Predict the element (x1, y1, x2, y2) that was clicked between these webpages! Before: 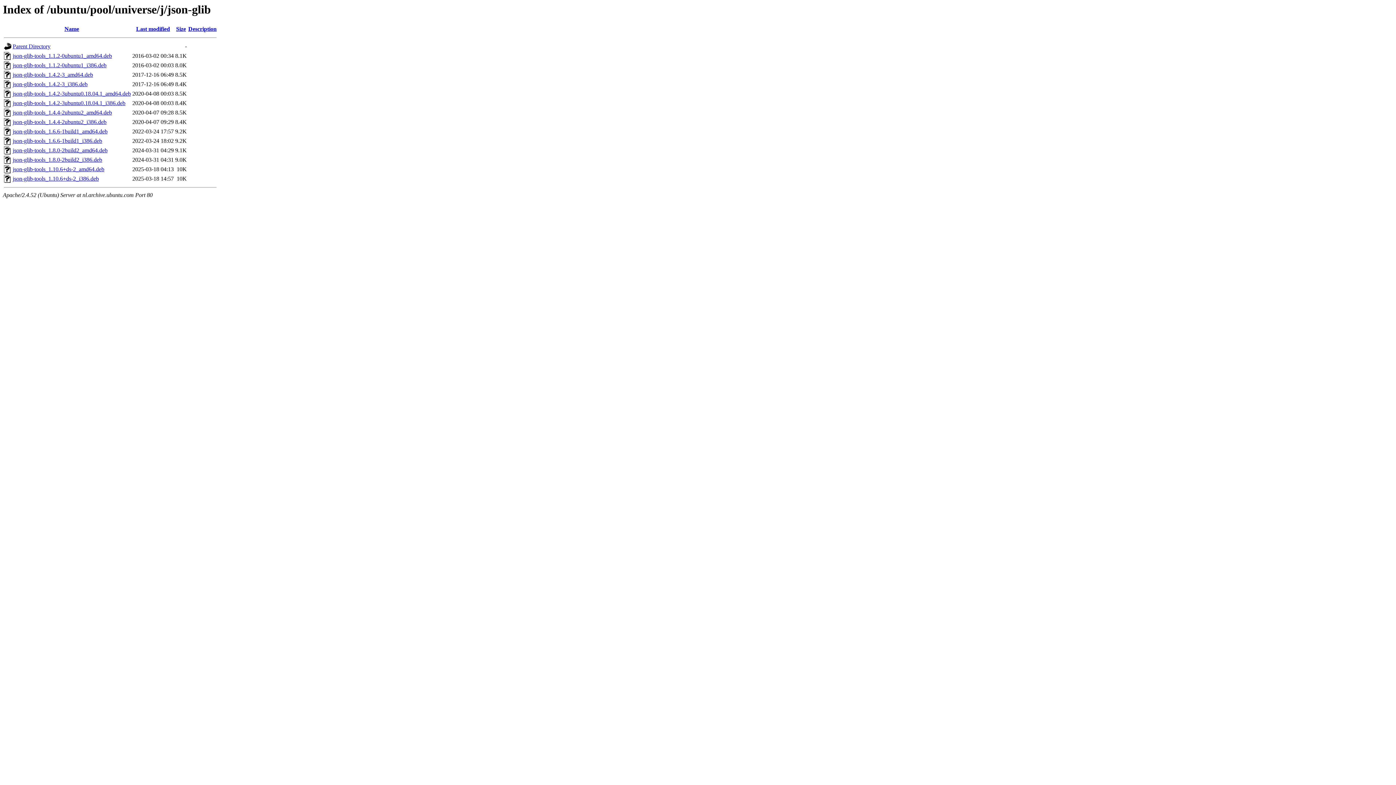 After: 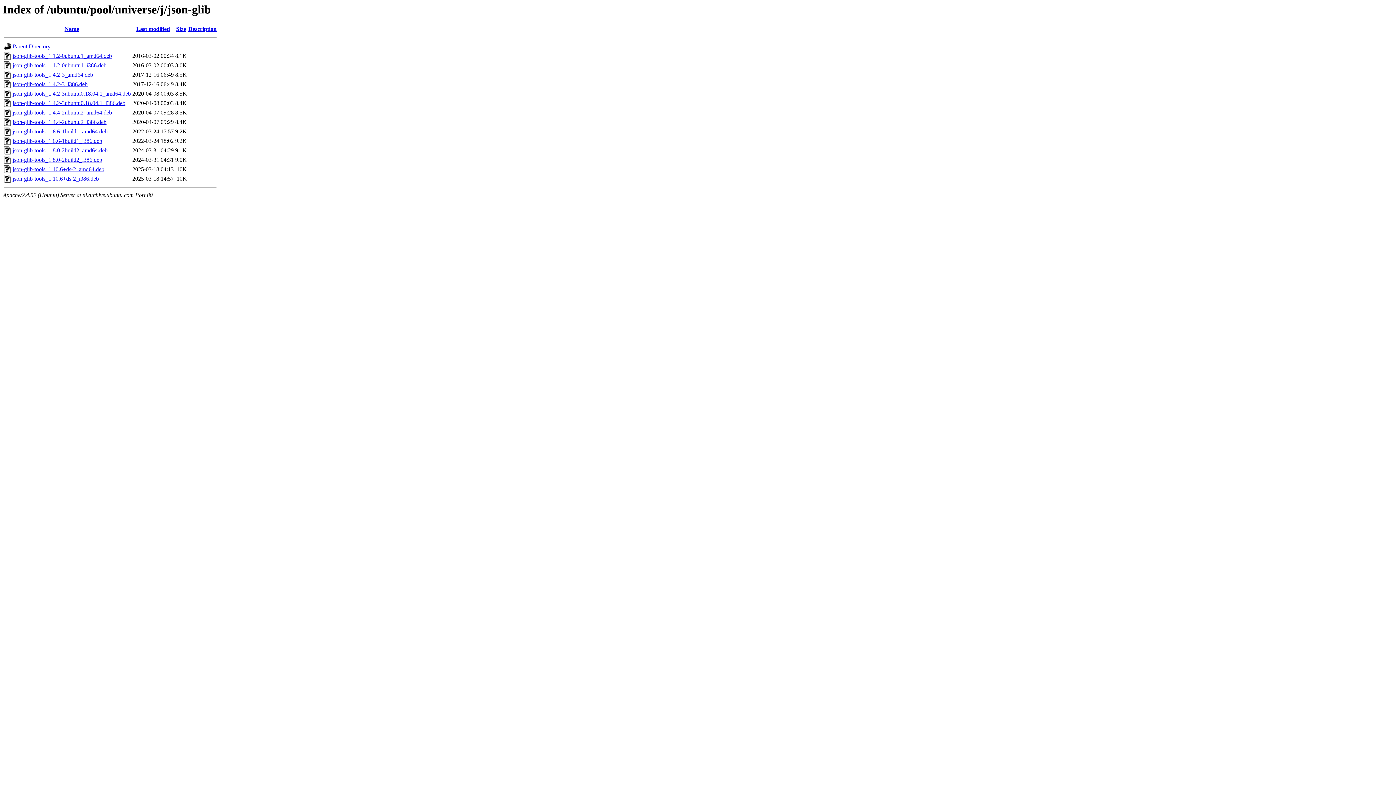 Action: label: json-glib-tools_1.1.2-0ubuntu1_amd64.deb bbox: (12, 52, 112, 59)